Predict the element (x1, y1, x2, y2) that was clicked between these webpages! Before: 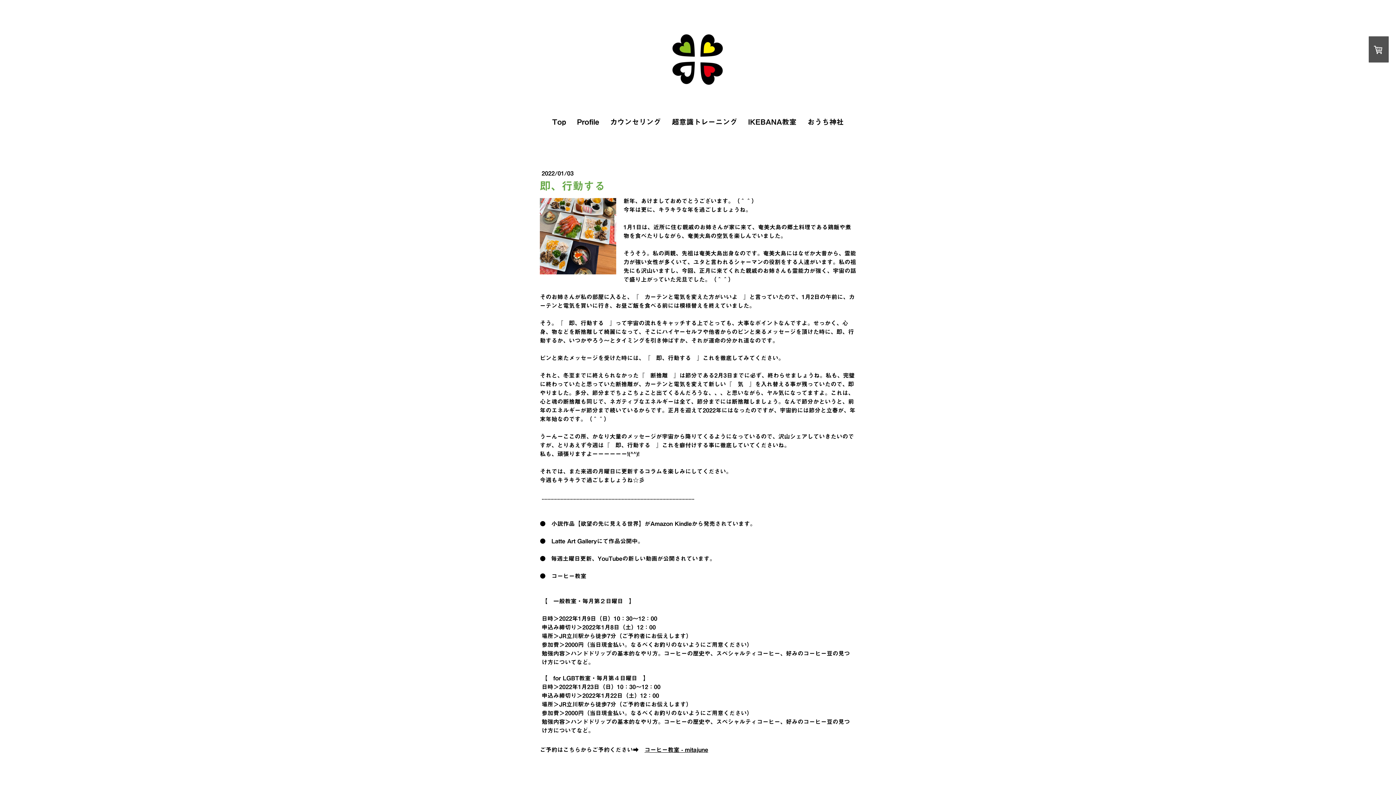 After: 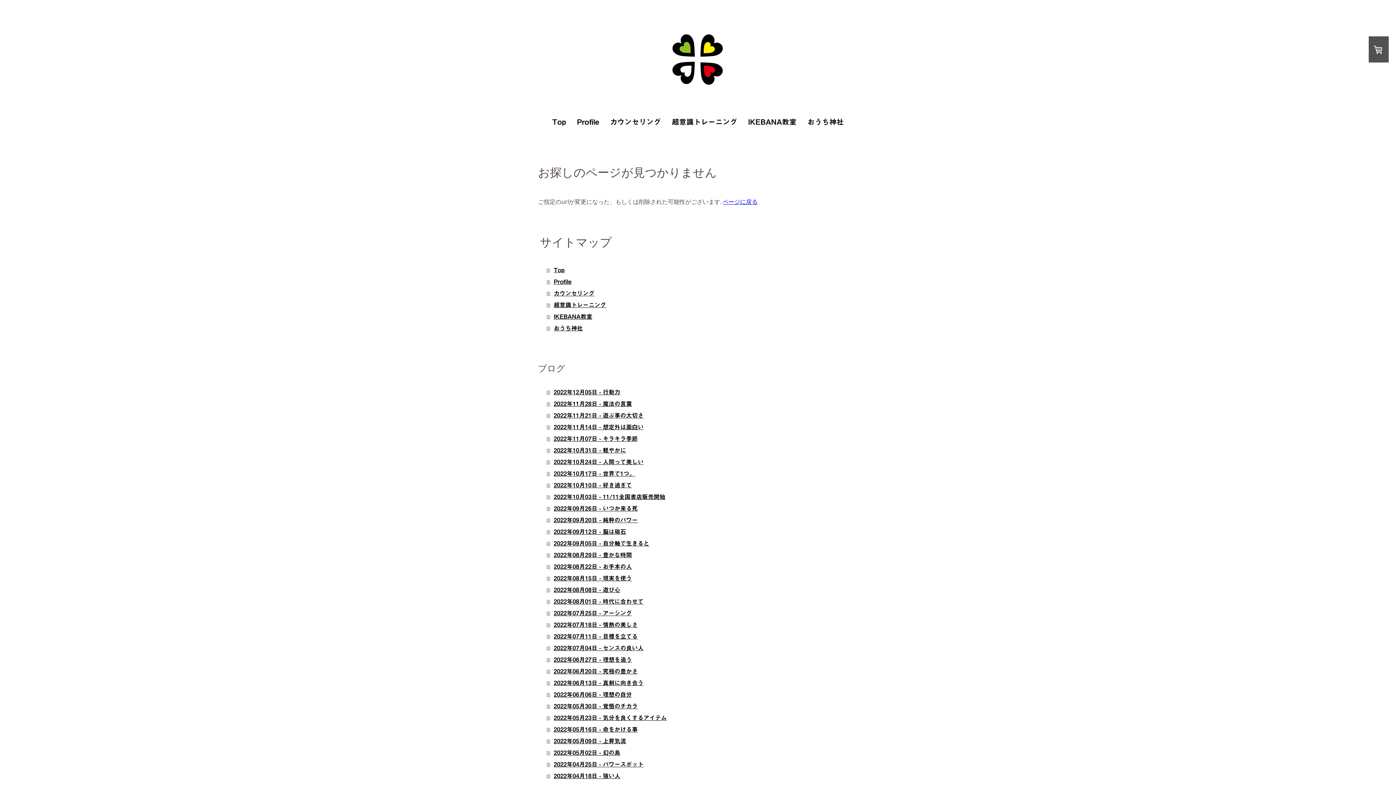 Action: bbox: (644, 747, 708, 753) label: コーヒー教室 - mitajune